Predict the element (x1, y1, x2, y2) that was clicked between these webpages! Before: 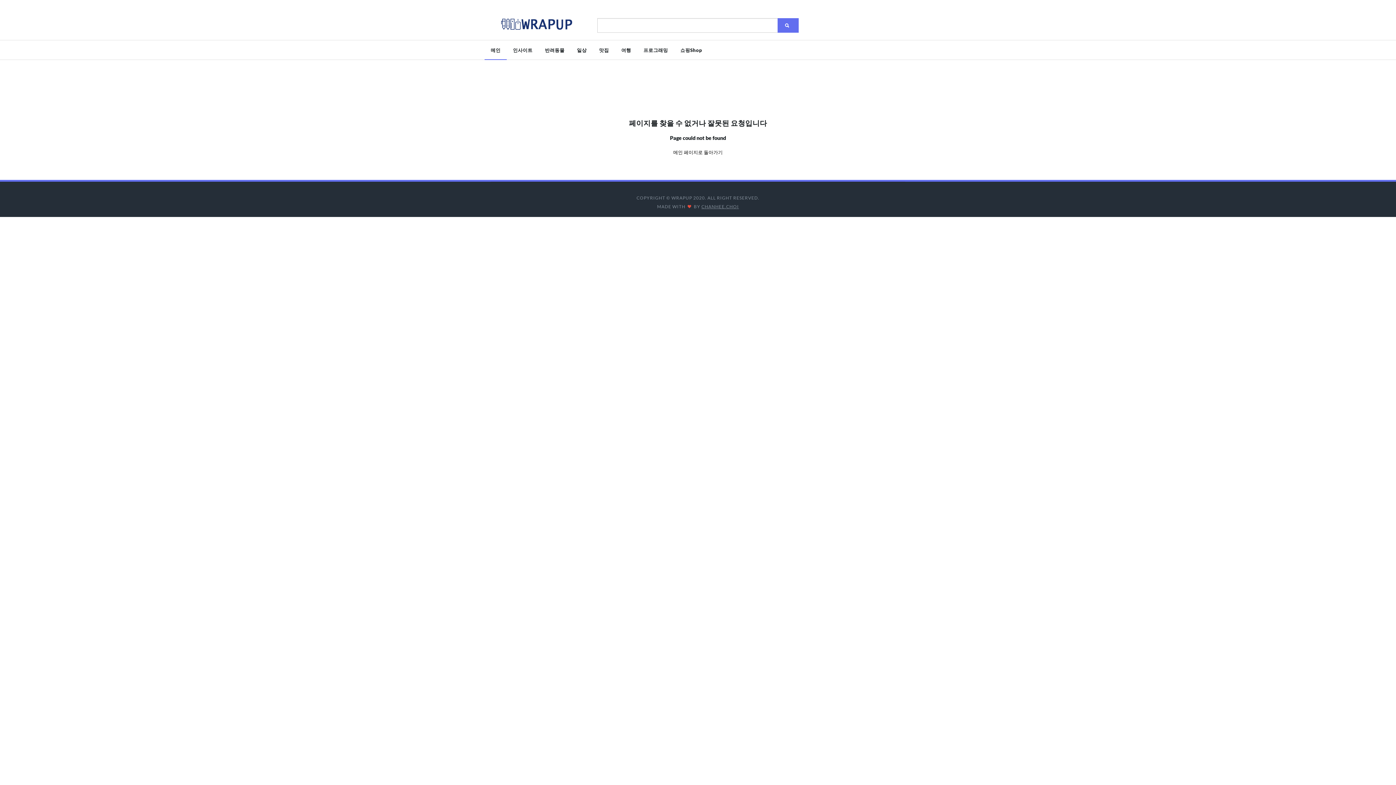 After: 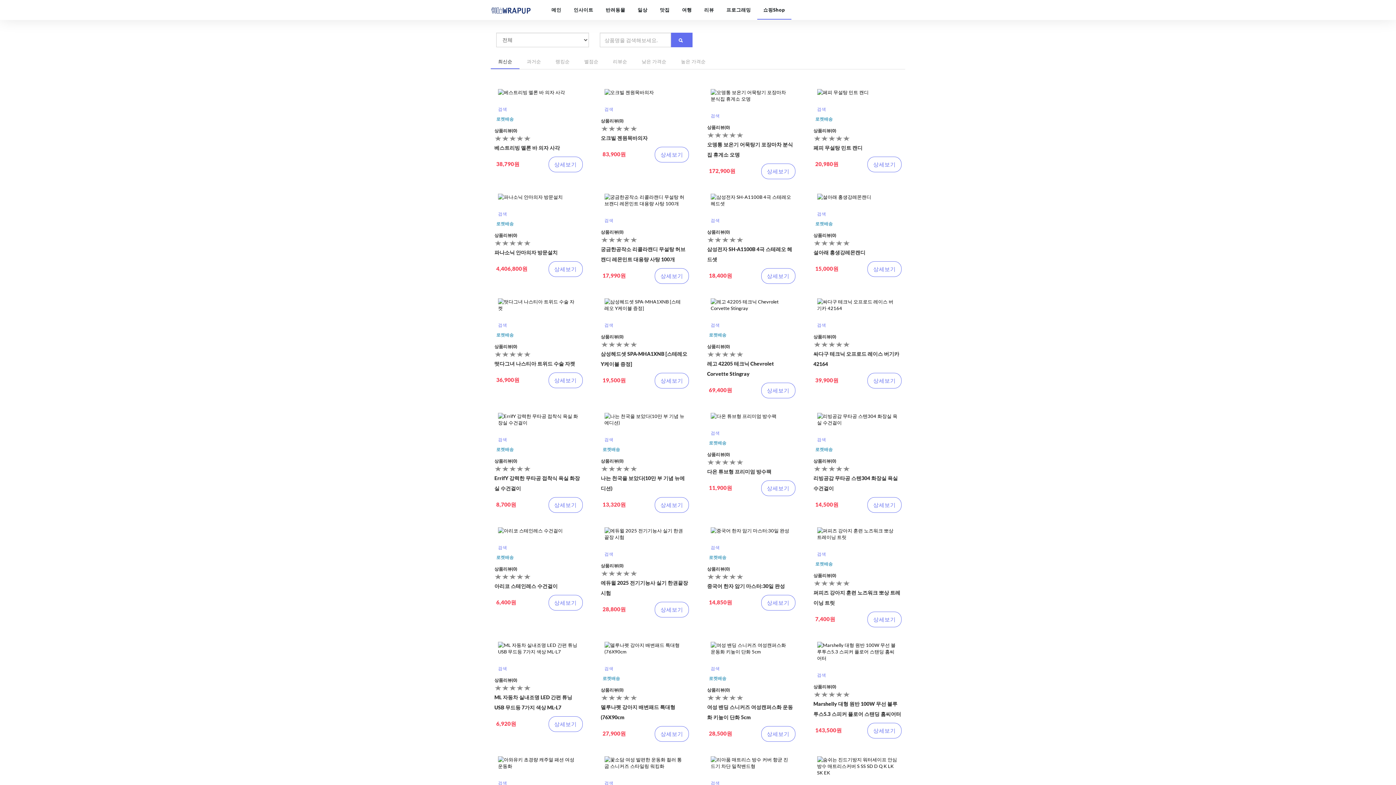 Action: bbox: (674, 40, 708, 60) label: 쇼핑Shop